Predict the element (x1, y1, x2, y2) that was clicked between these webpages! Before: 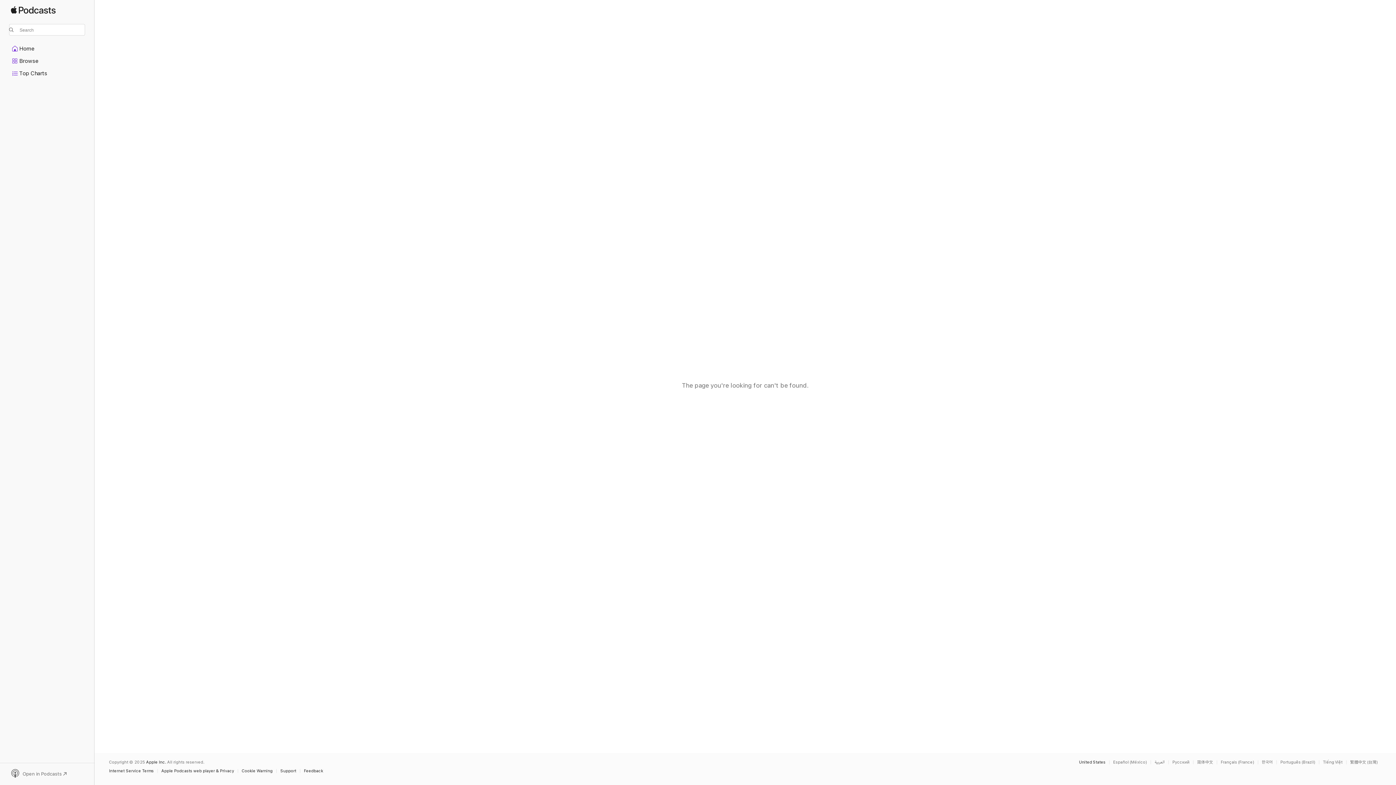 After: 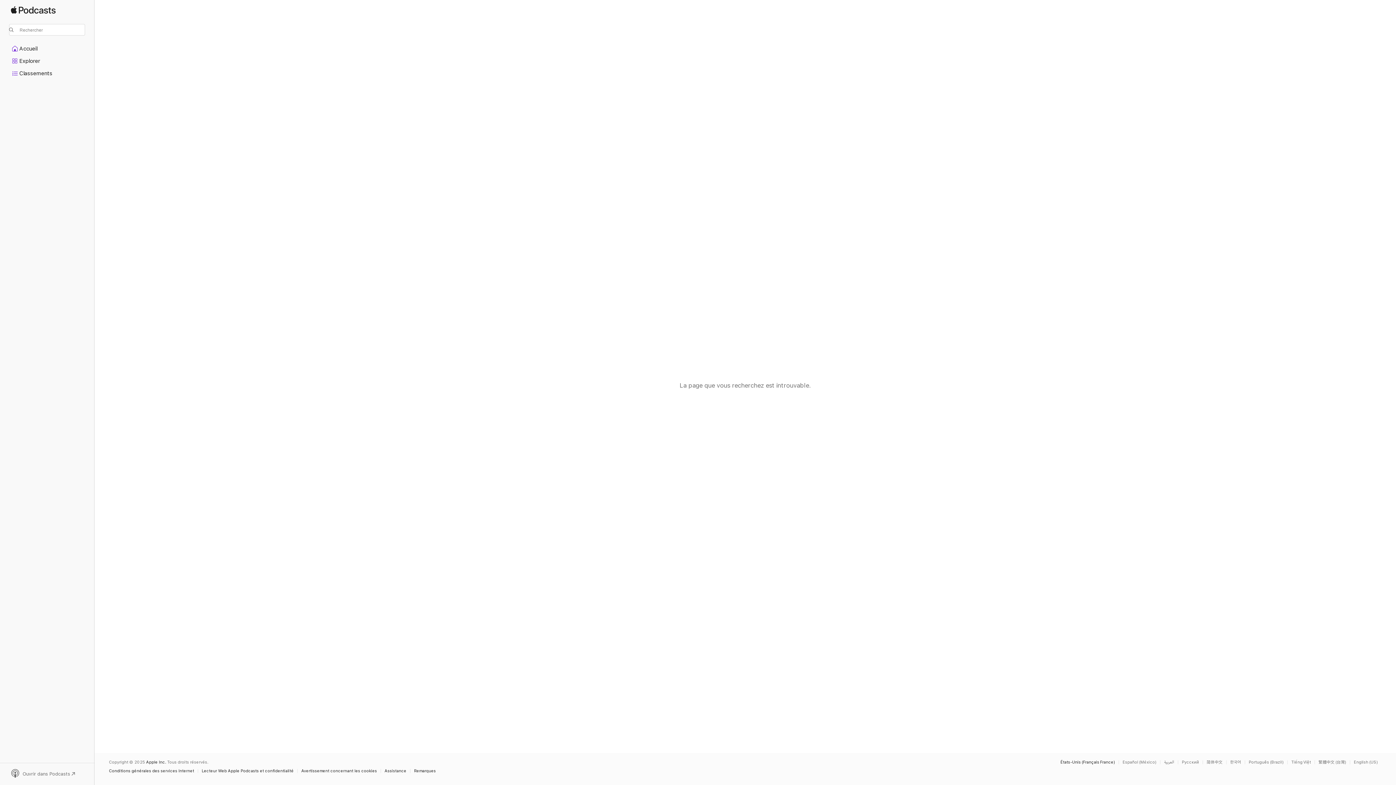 Action: bbox: (1221, 760, 1258, 764) label: This page is available in Français (France)